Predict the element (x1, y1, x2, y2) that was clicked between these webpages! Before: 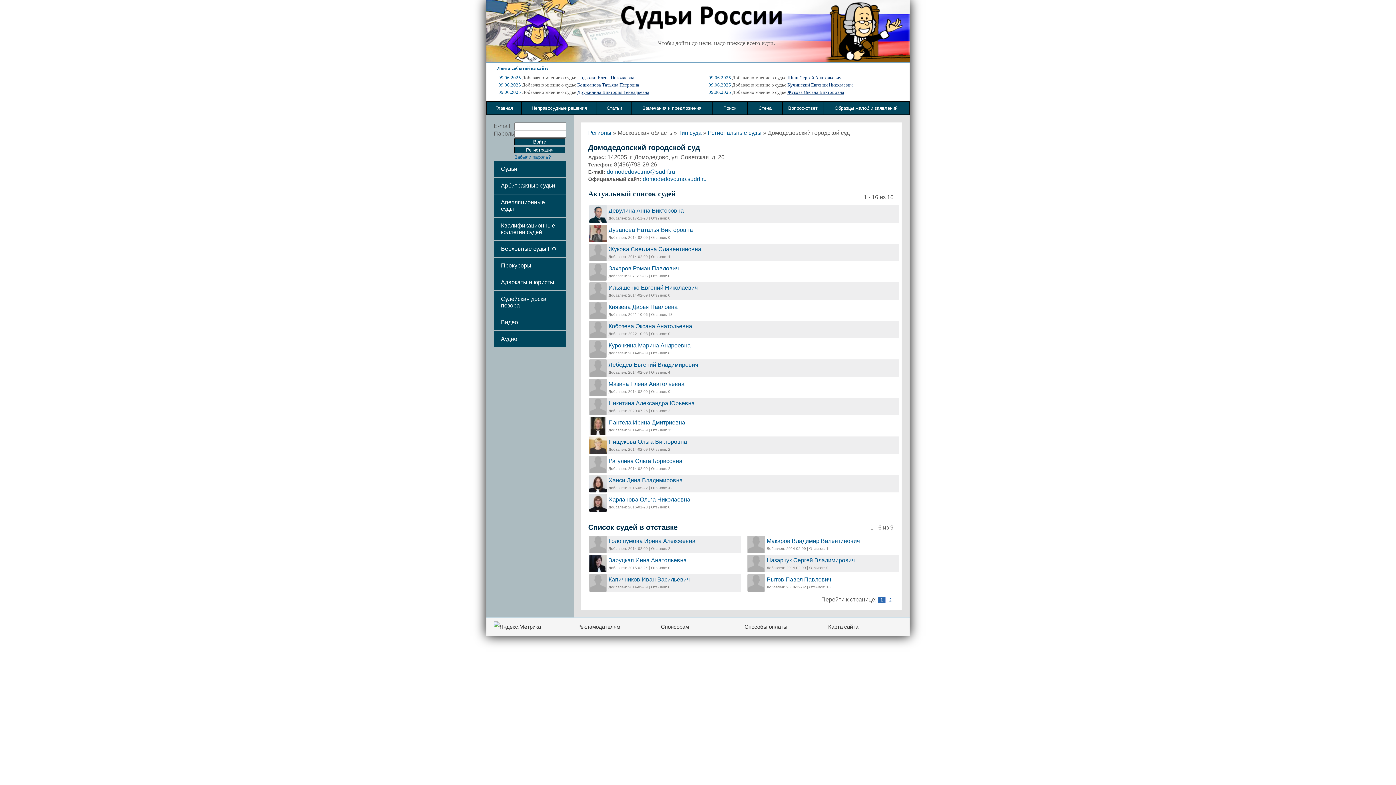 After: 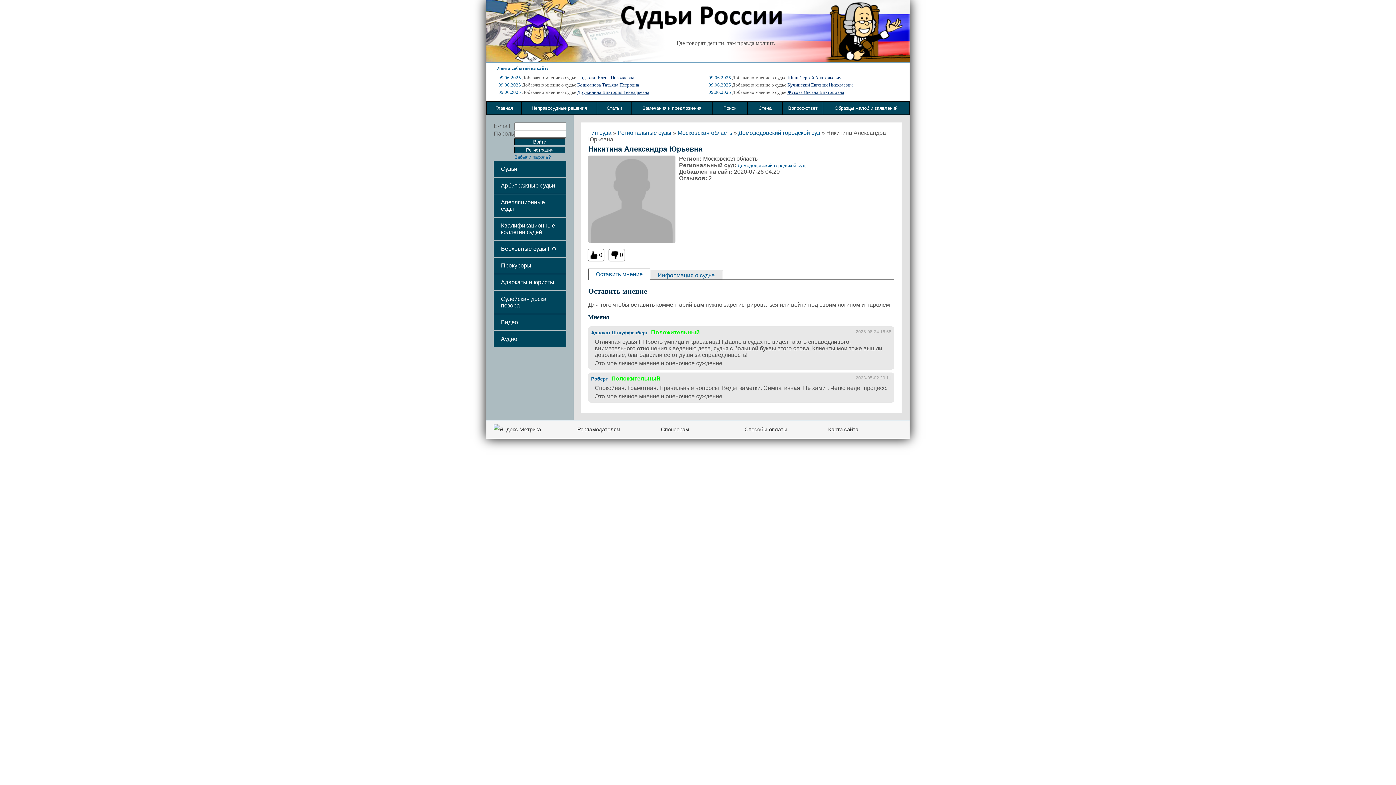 Action: bbox: (608, 400, 694, 406) label: Никитина Александра Юрьевна